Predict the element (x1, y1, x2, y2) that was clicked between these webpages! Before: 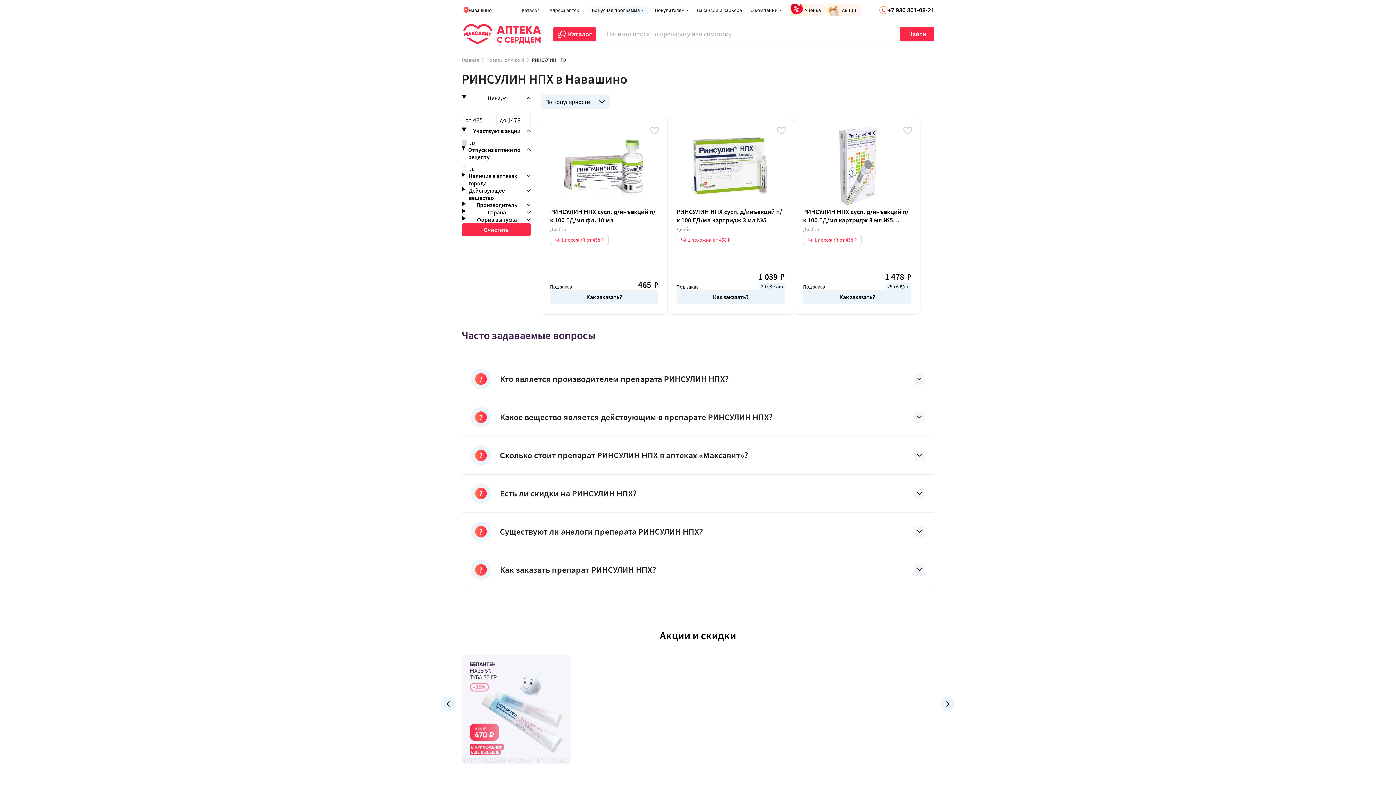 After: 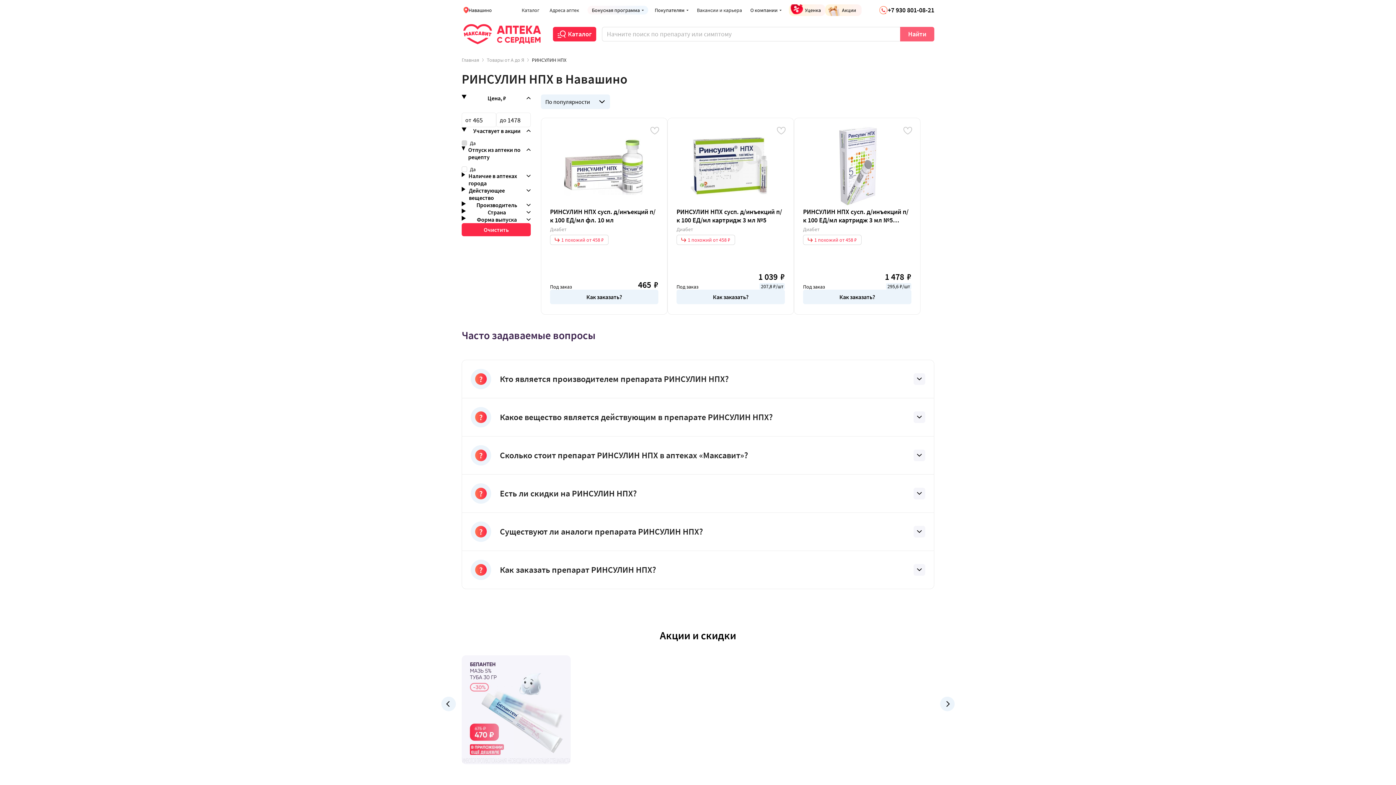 Action: label: Найти bbox: (900, 26, 934, 41)